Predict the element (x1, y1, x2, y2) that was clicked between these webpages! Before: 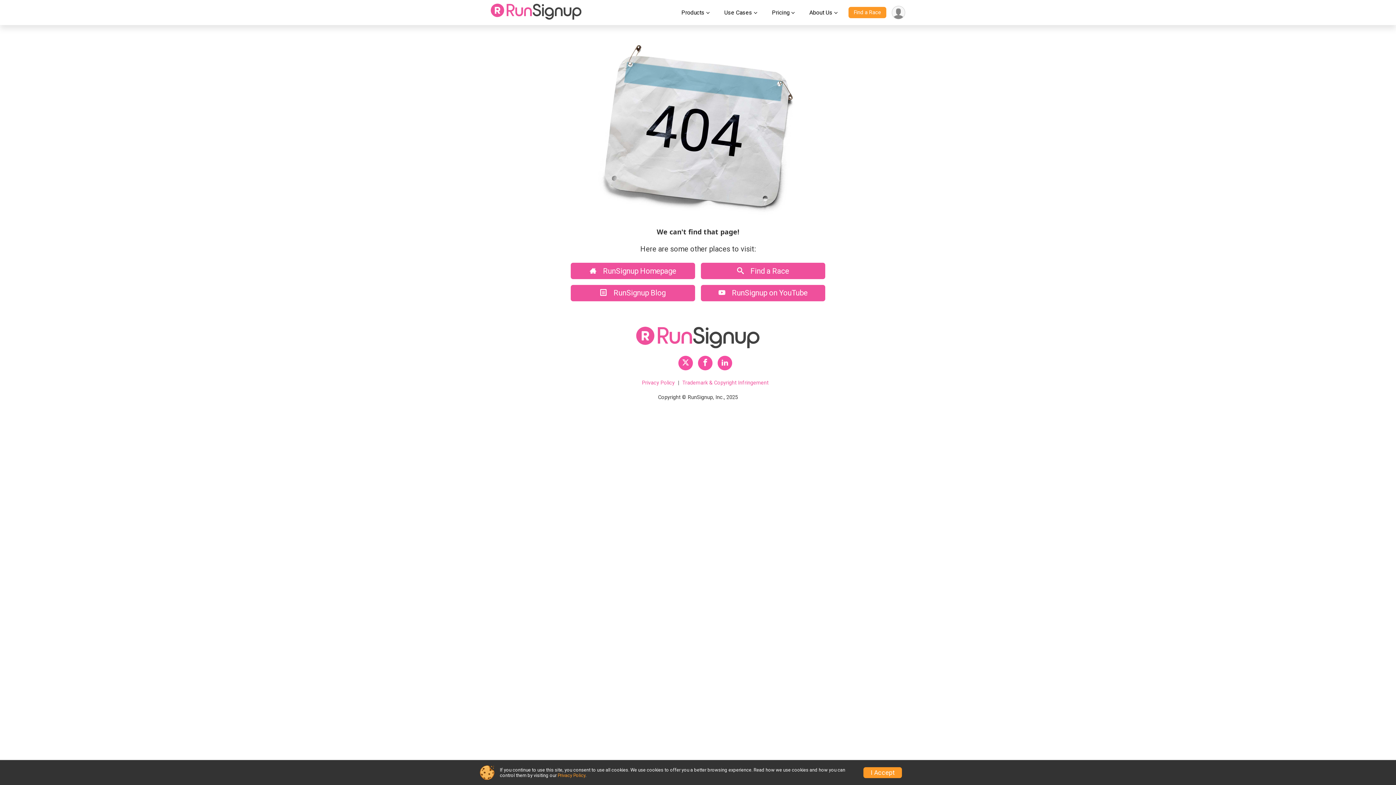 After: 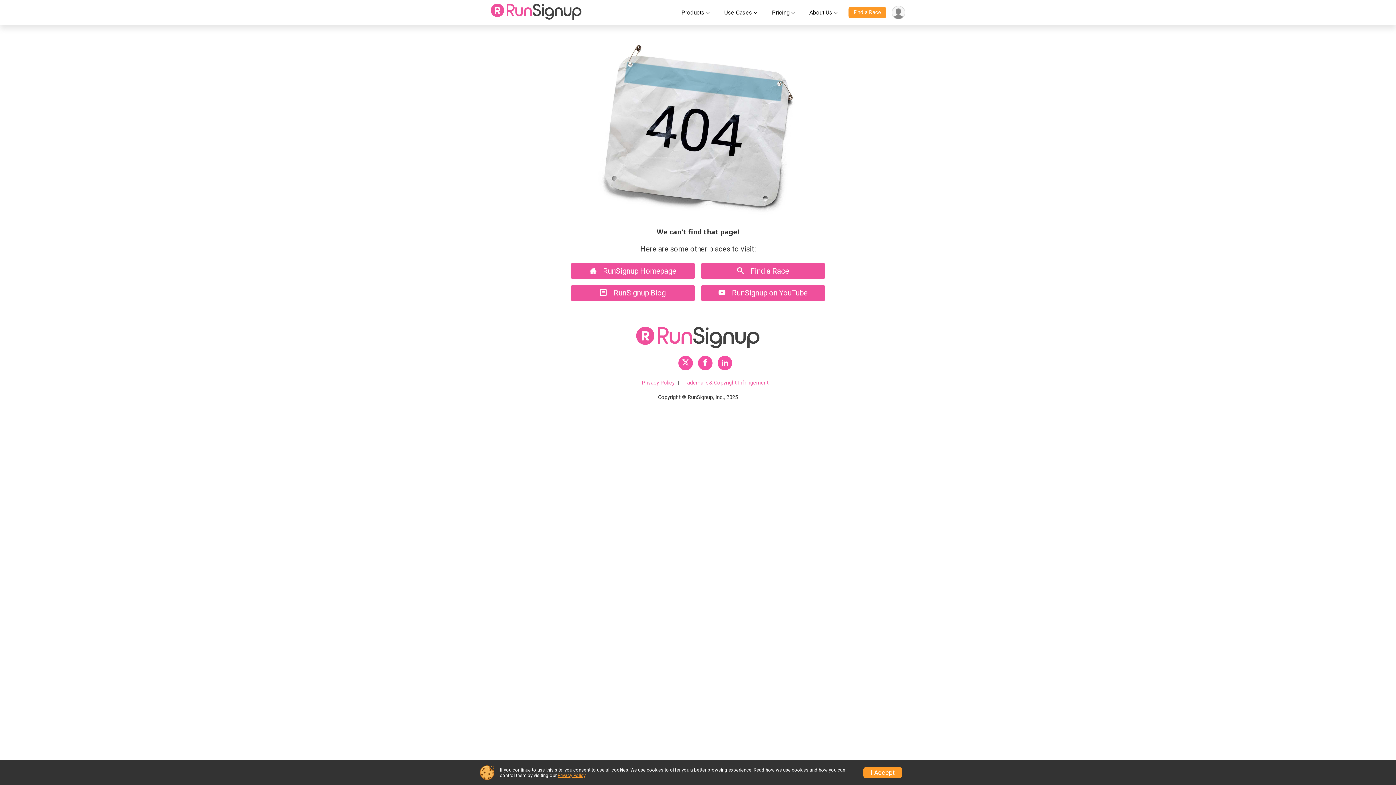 Action: bbox: (557, 773, 585, 778) label: Privacy Policy